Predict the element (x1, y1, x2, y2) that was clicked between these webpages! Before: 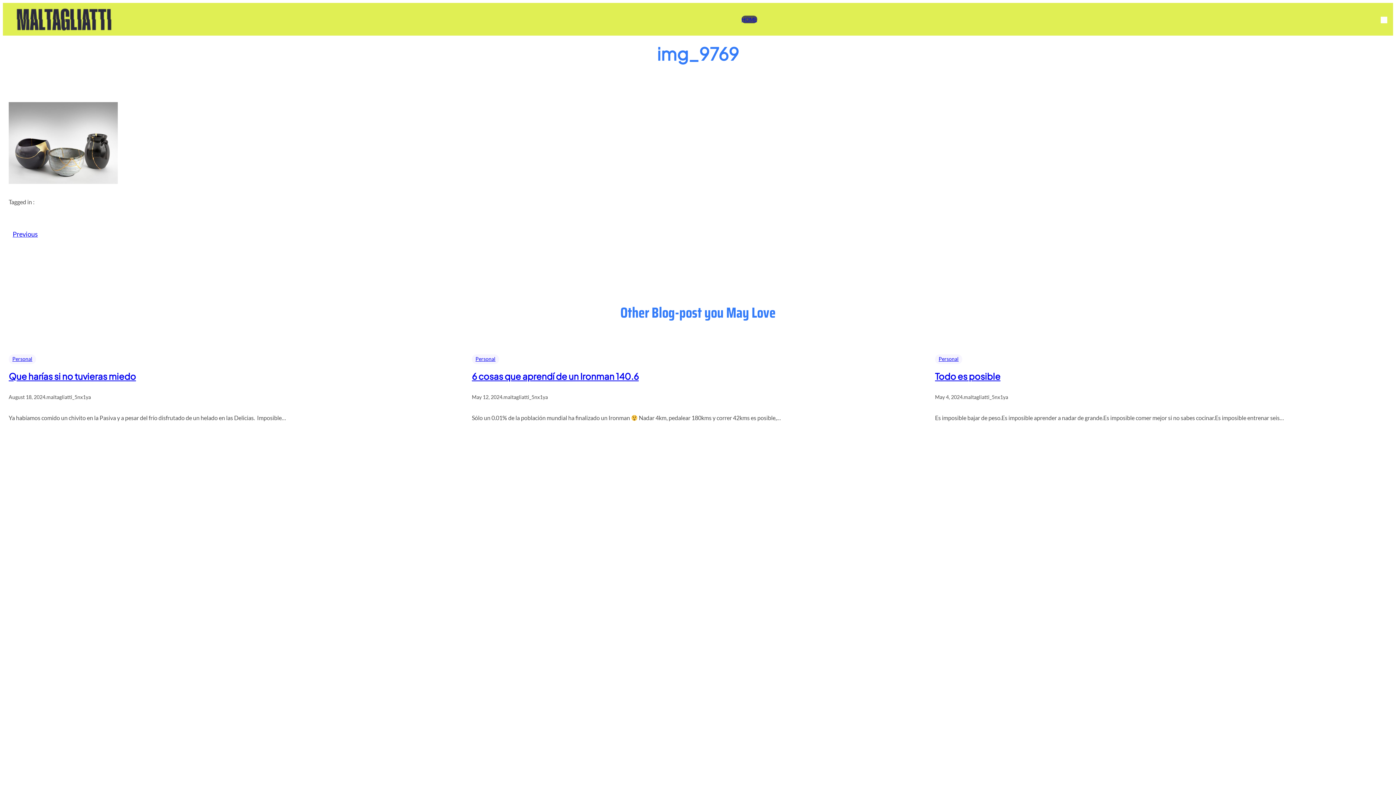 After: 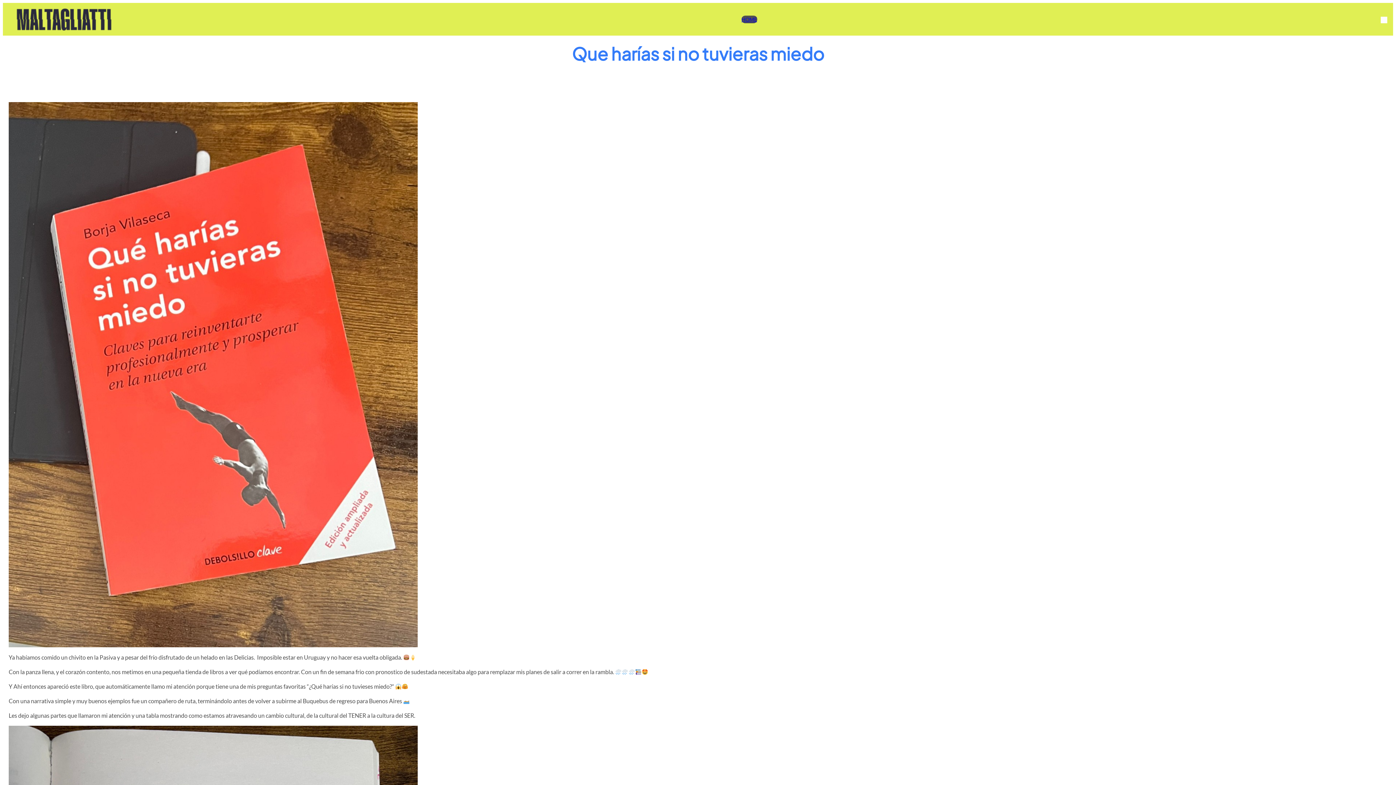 Action: label: Que harías si no tuvieras miedo bbox: (8, 370, 136, 381)